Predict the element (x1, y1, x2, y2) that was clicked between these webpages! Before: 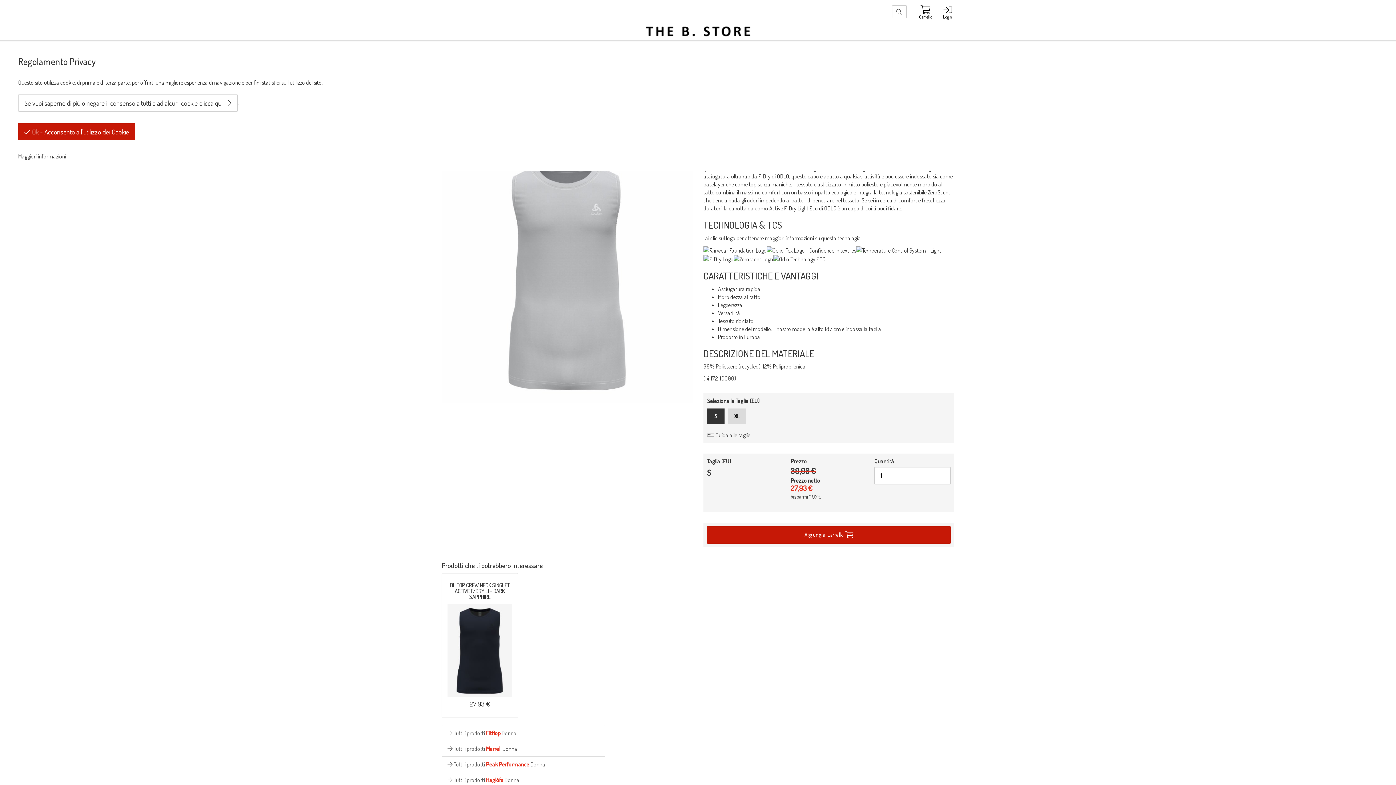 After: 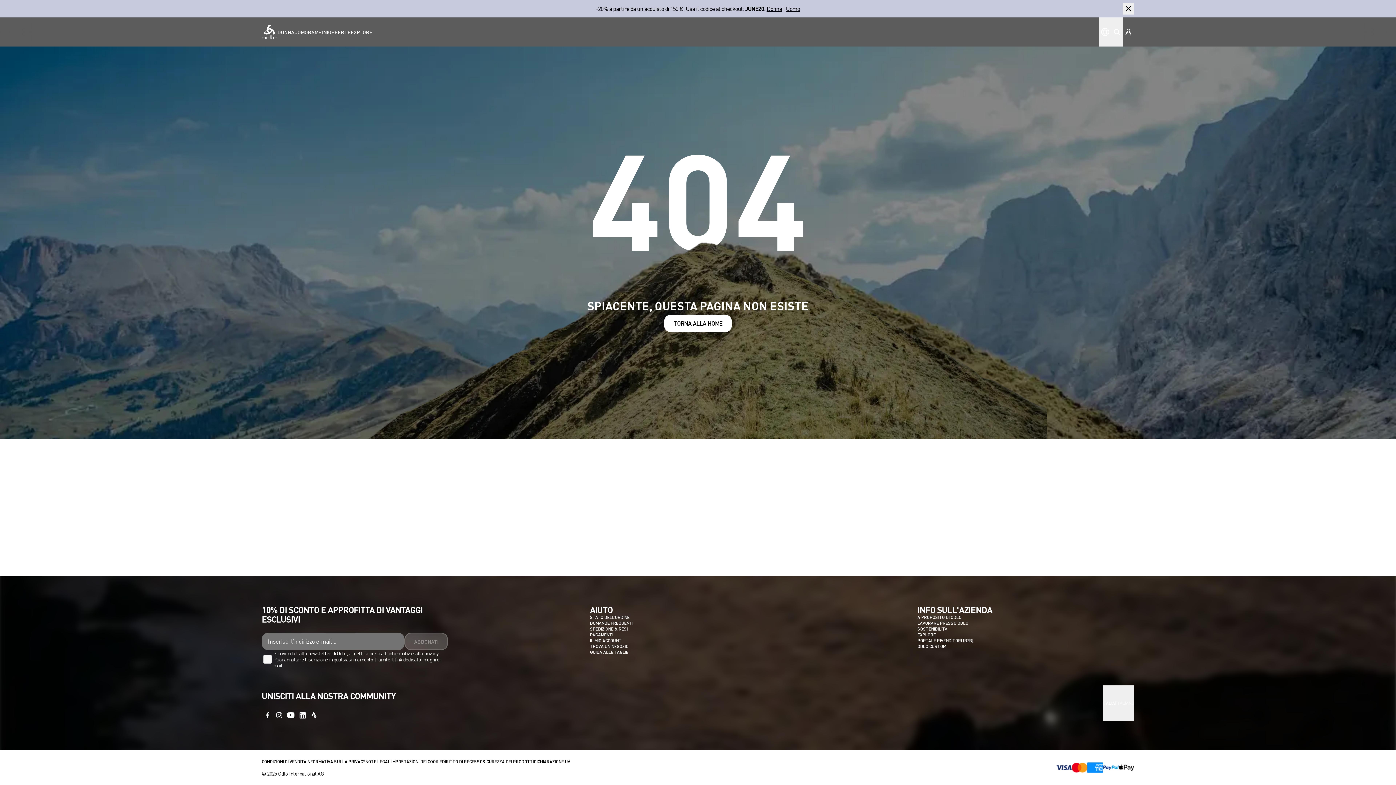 Action: bbox: (703, 254, 733, 262)